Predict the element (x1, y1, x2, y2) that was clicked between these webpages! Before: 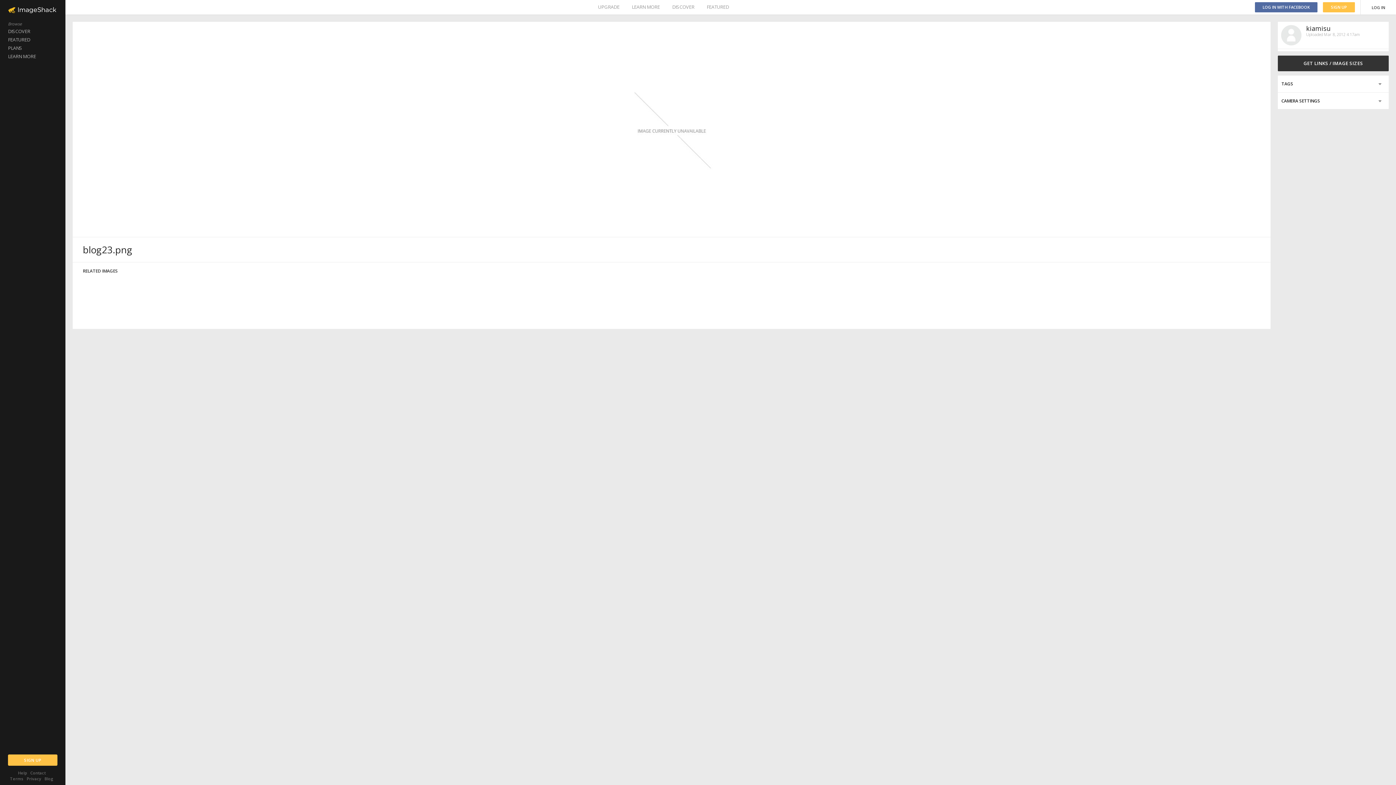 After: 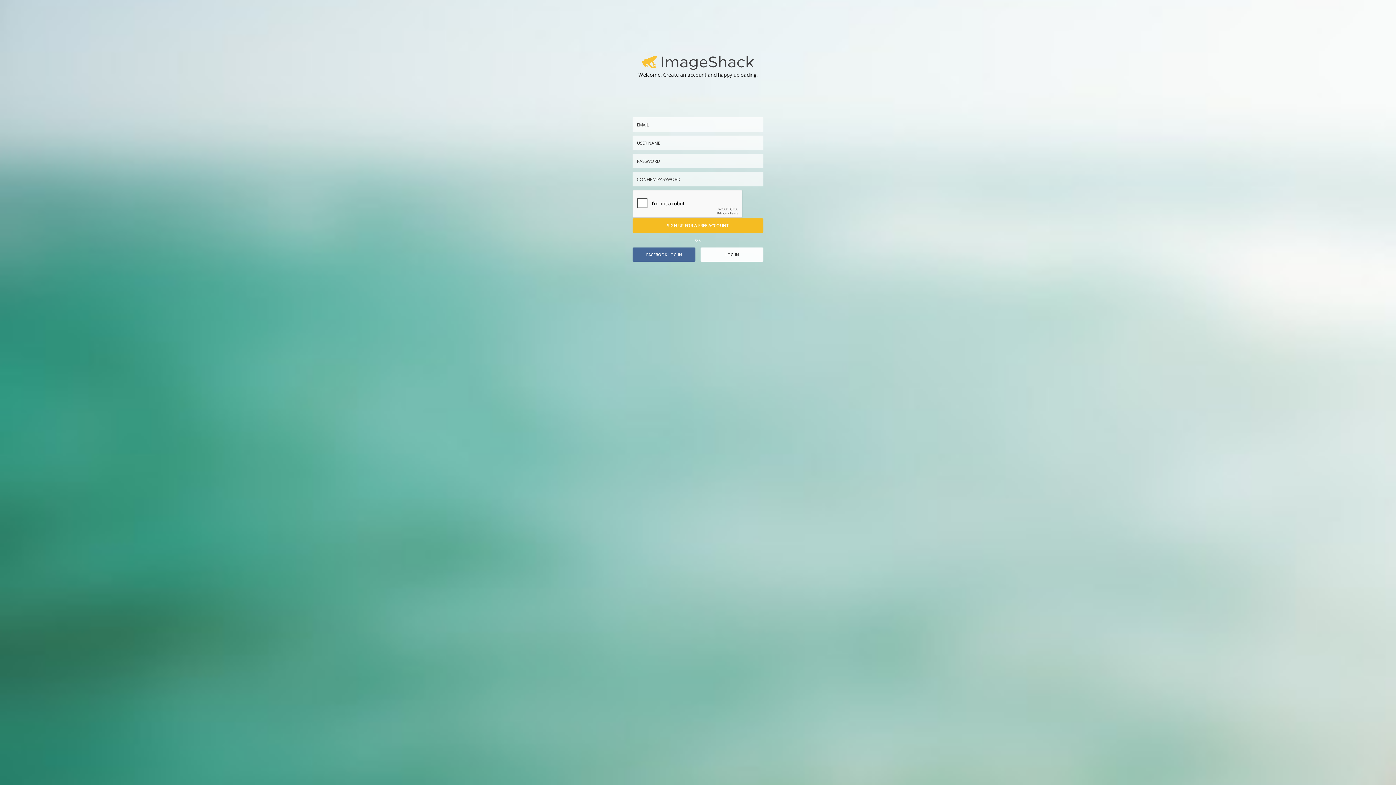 Action: bbox: (8, 754, 57, 766) label: SIGN UP